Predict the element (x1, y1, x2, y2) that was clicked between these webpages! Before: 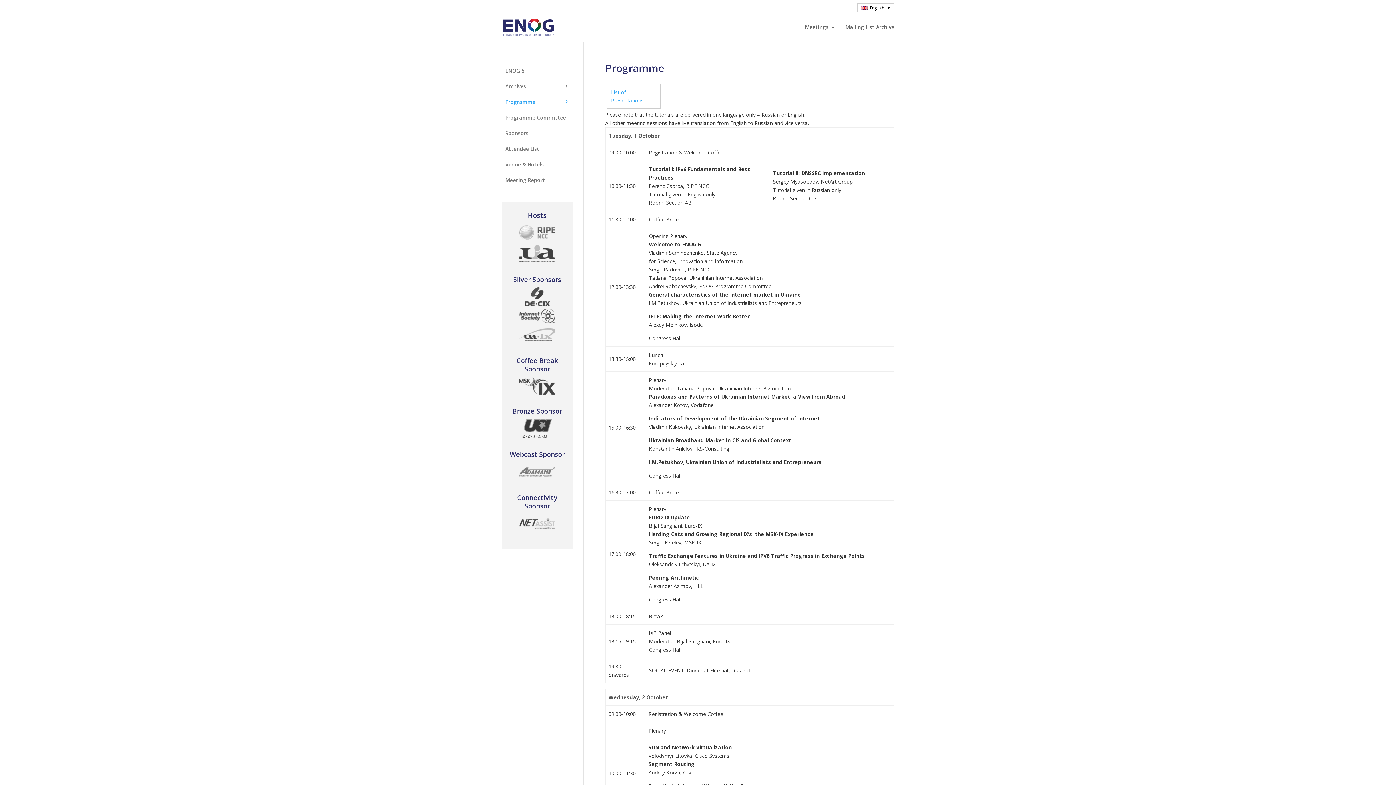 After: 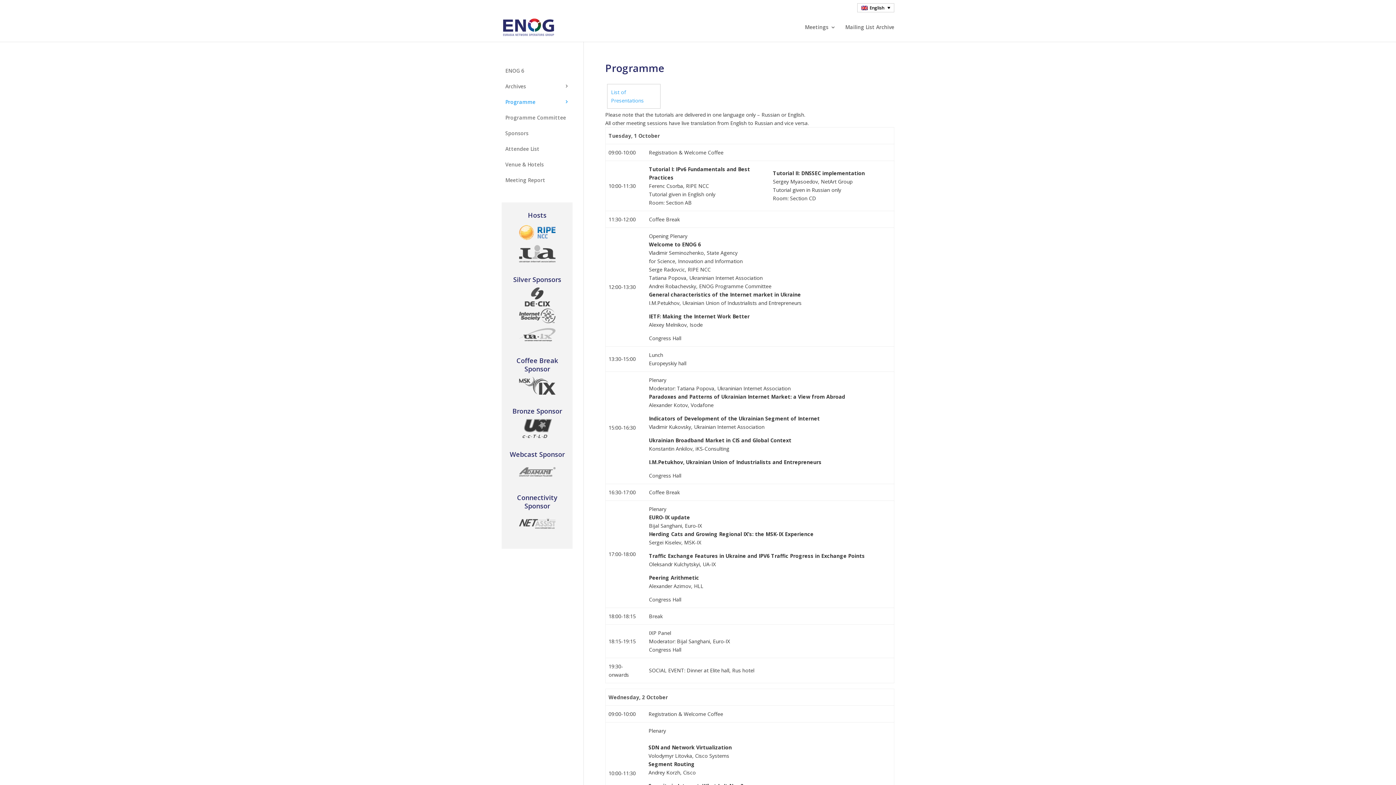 Action: bbox: (517, 236, 557, 243)